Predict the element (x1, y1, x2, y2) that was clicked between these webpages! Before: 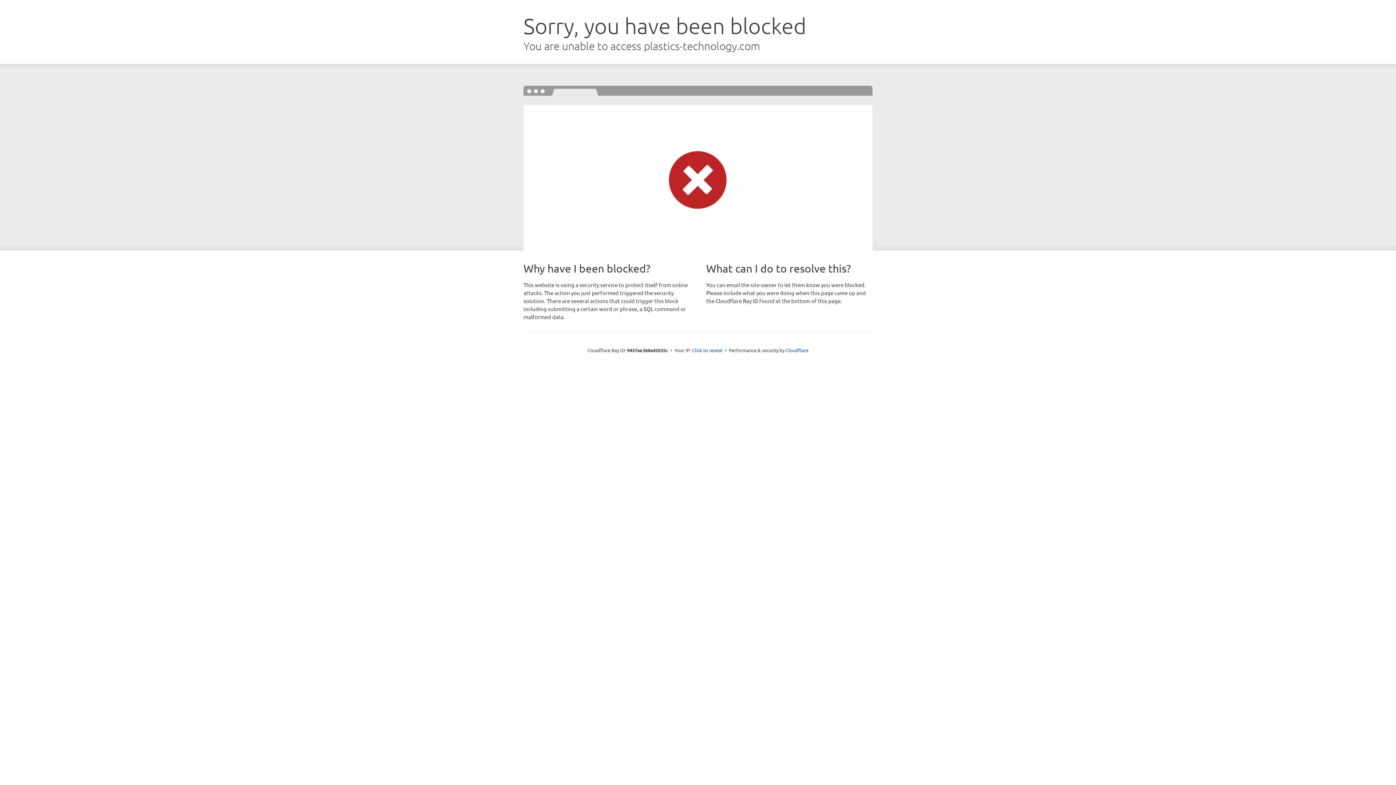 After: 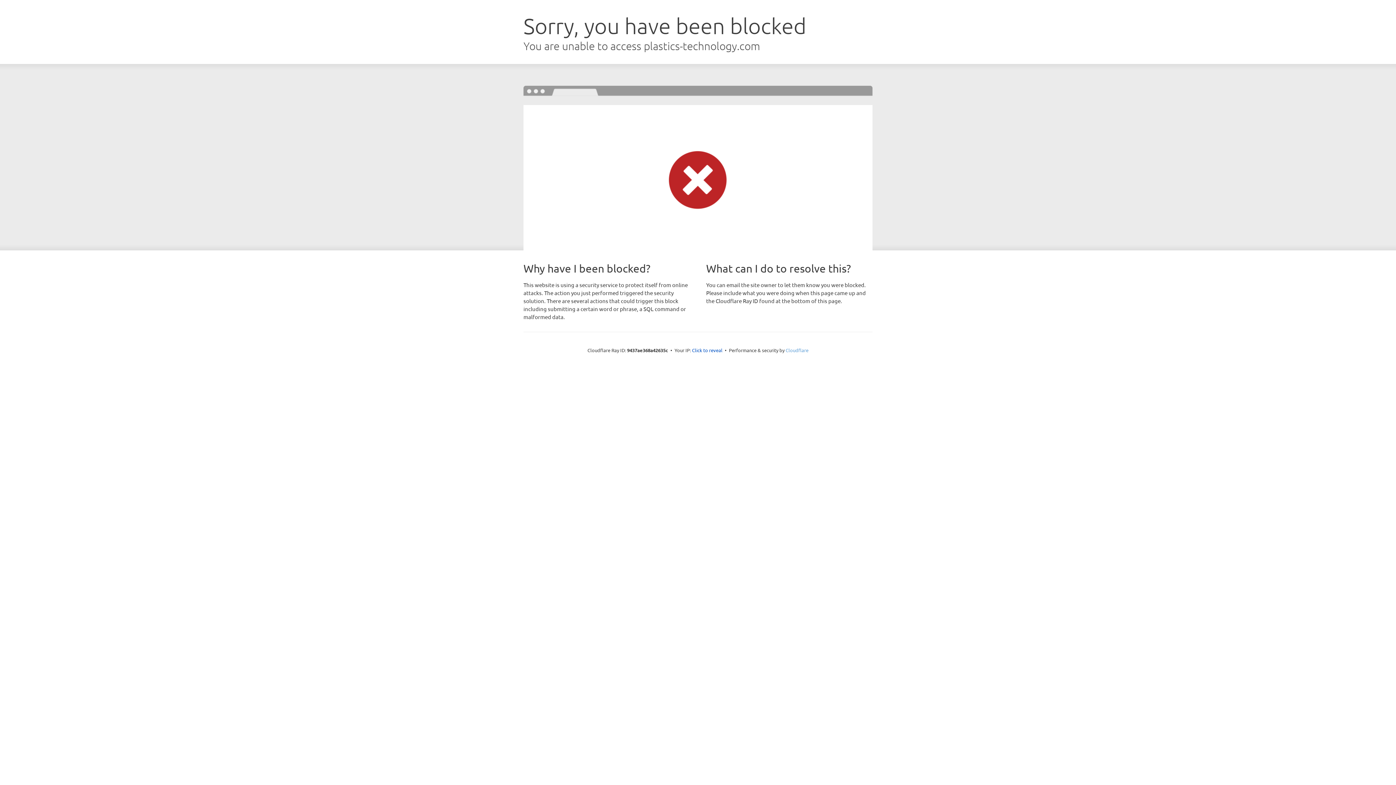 Action: label: Cloudflare bbox: (785, 347, 808, 353)